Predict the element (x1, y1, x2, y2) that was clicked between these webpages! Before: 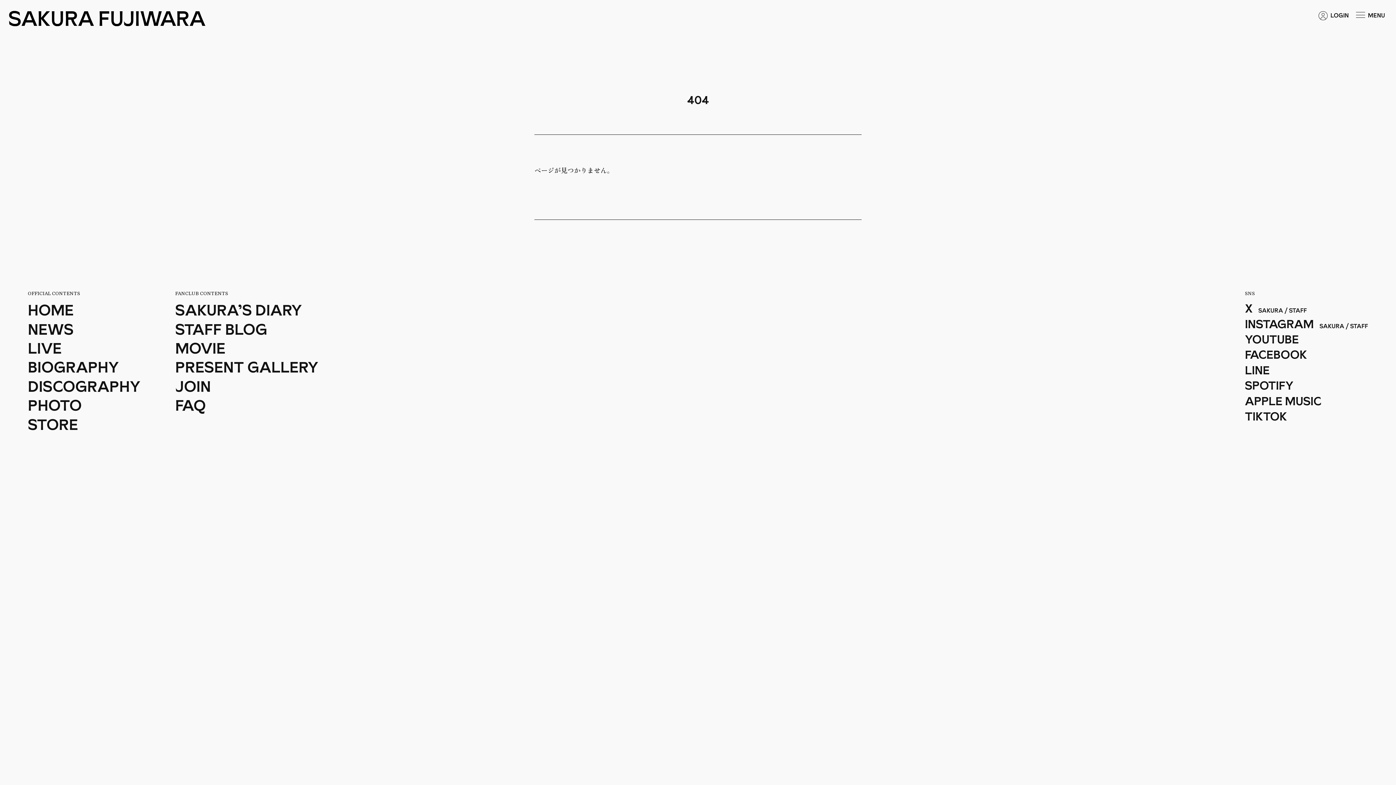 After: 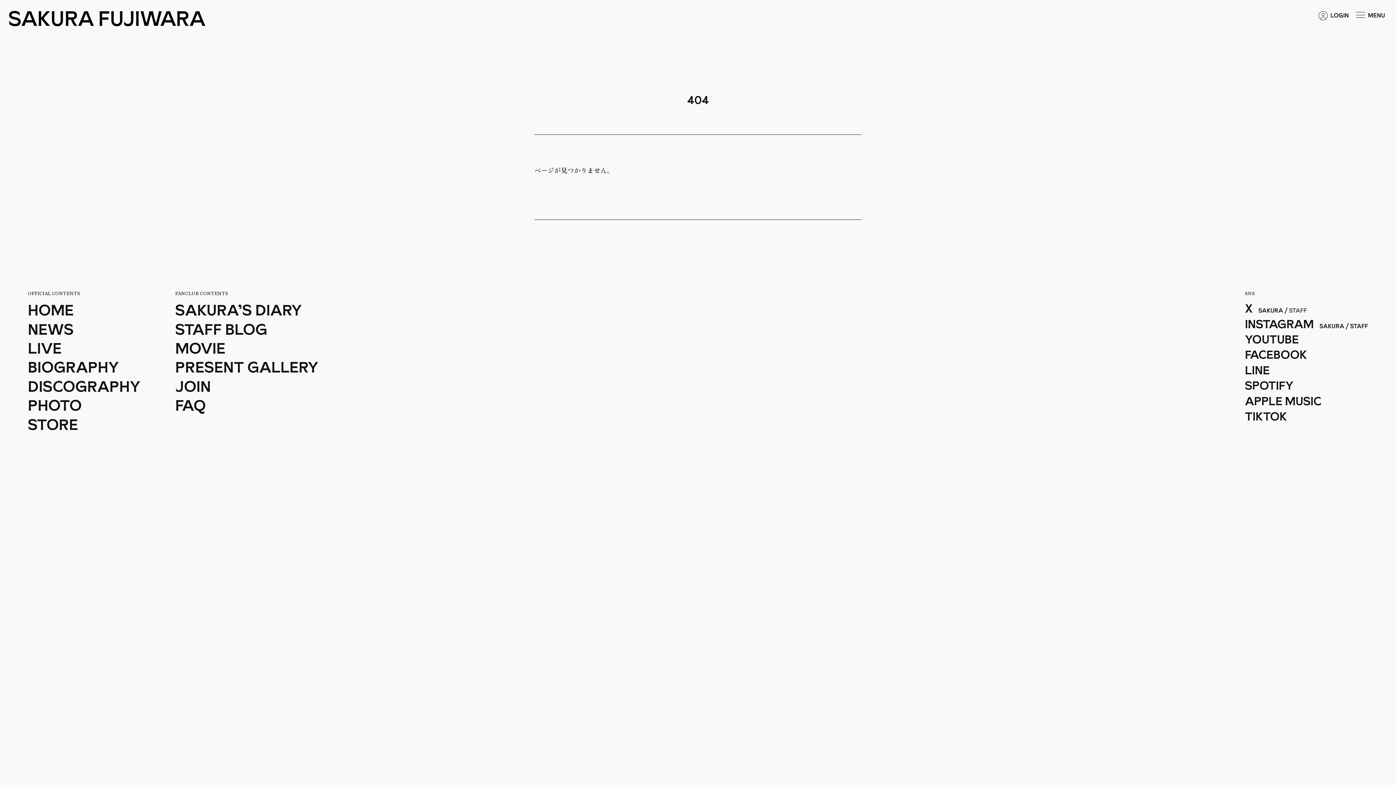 Action: bbox: (1289, 306, 1307, 314) label: STAFF